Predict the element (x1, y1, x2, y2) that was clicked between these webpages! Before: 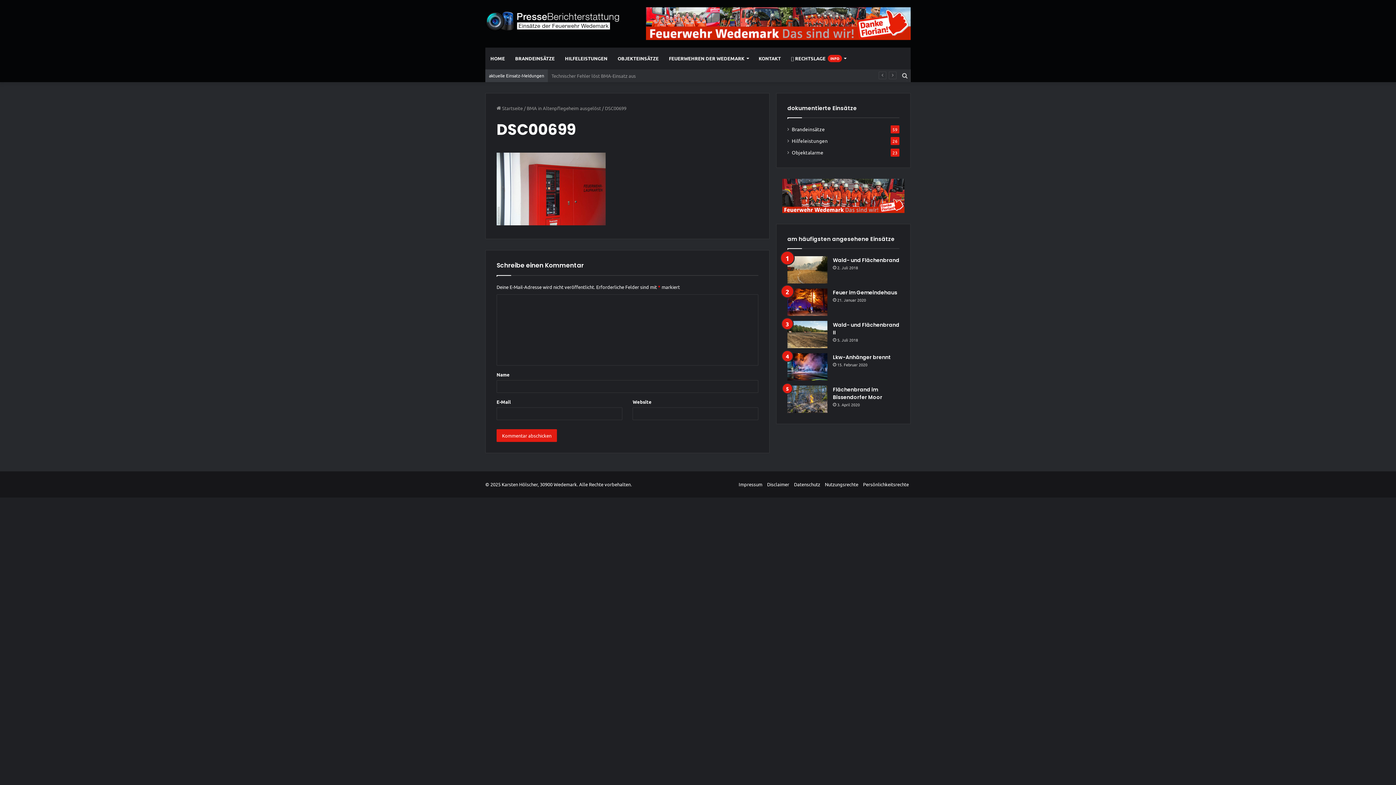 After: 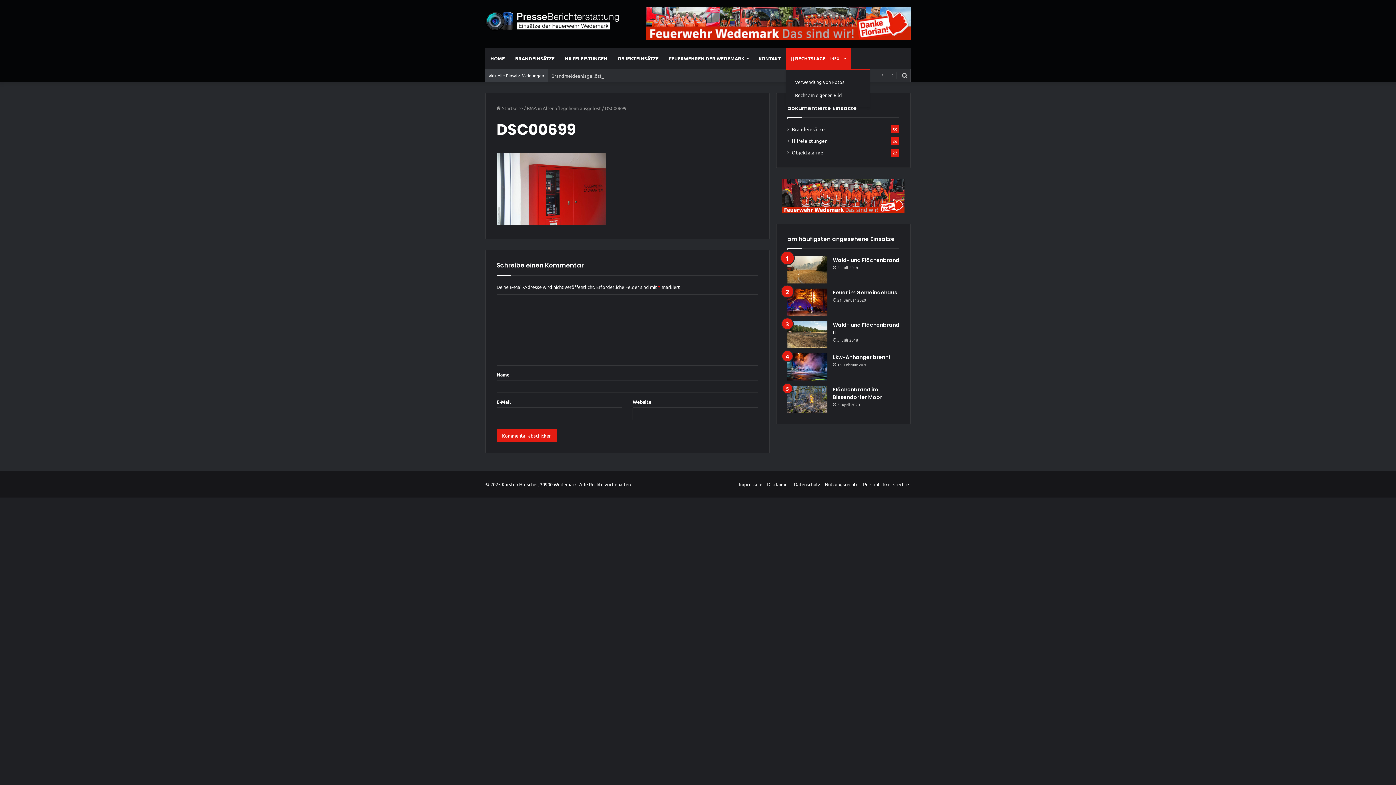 Action: bbox: (786, 47, 851, 69) label:  RECHTSLAGE INFO